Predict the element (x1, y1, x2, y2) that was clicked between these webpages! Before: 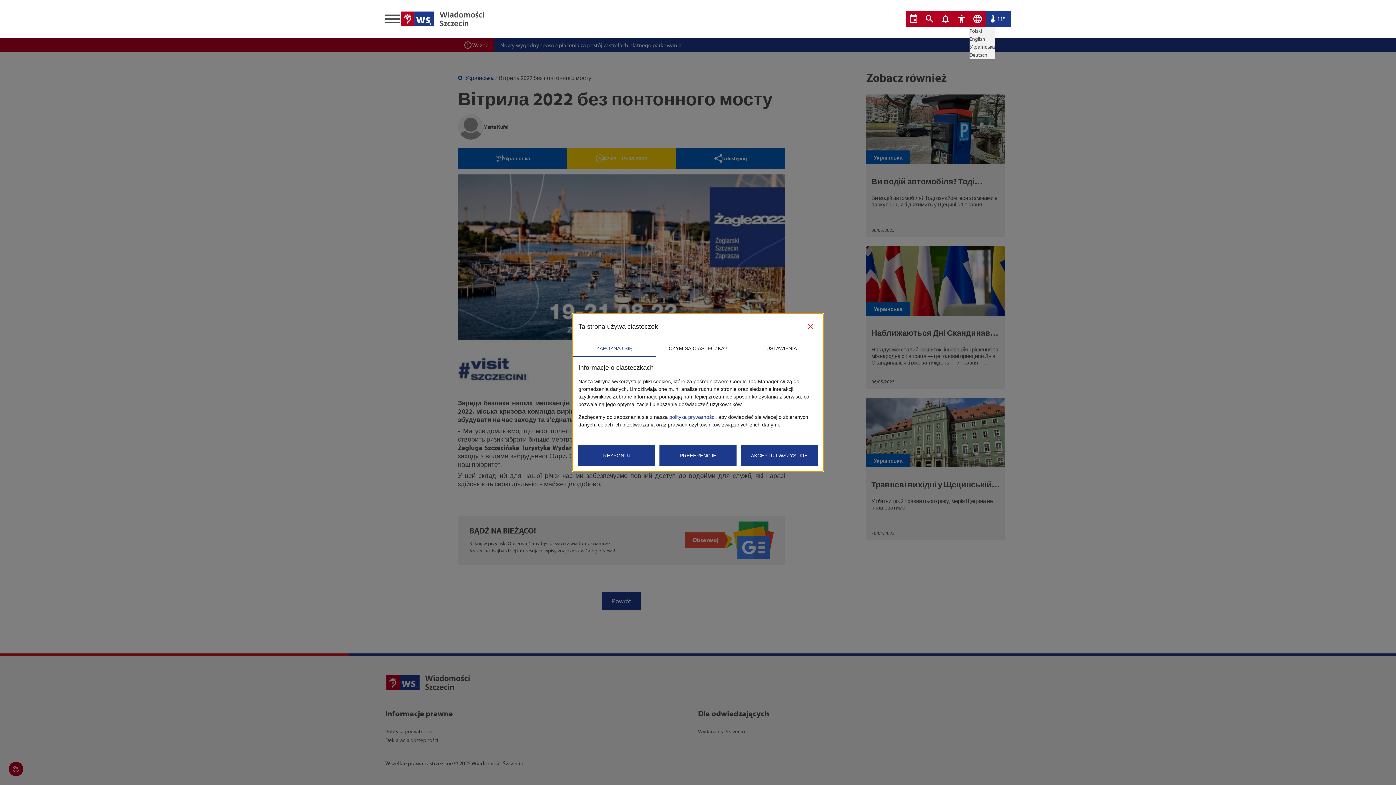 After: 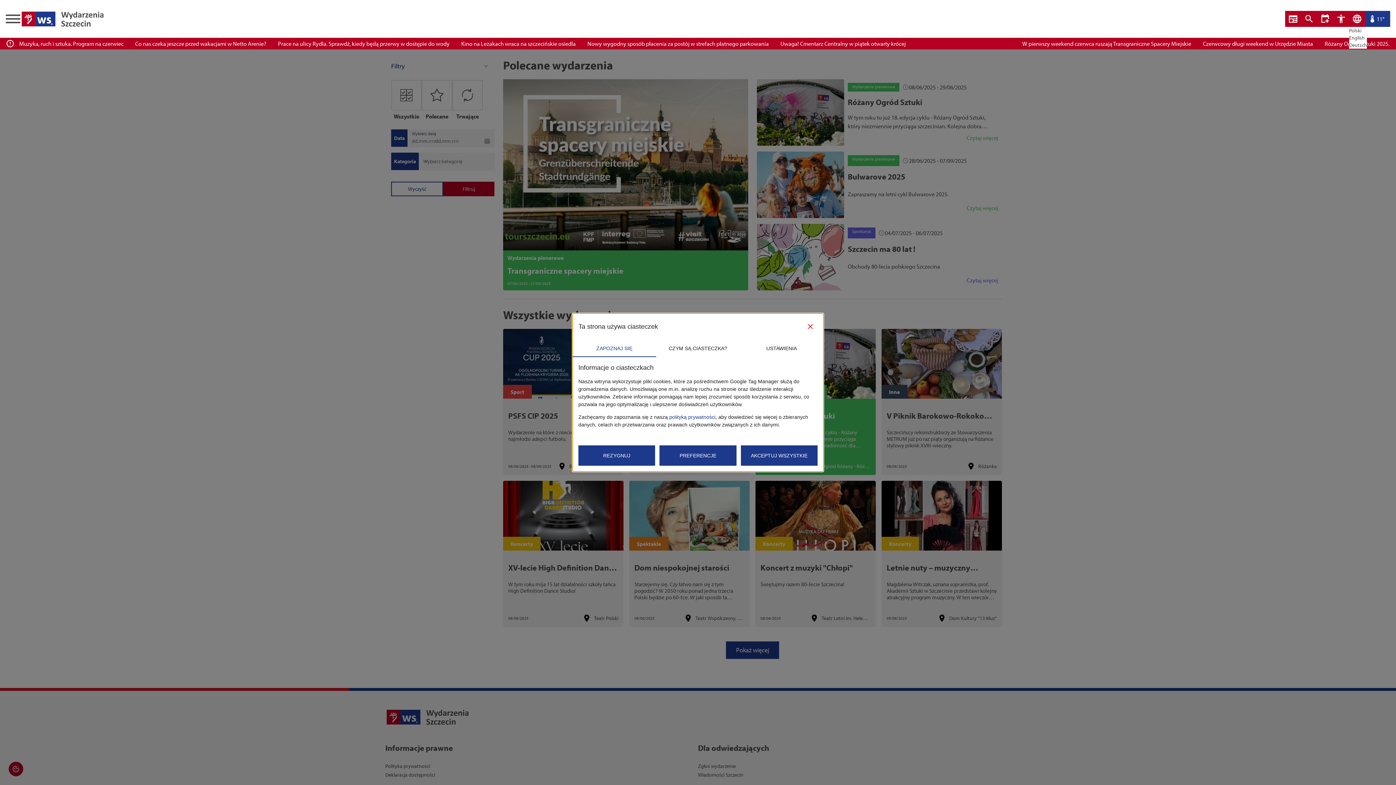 Action: bbox: (905, 10, 921, 26) label: Wydarzenia